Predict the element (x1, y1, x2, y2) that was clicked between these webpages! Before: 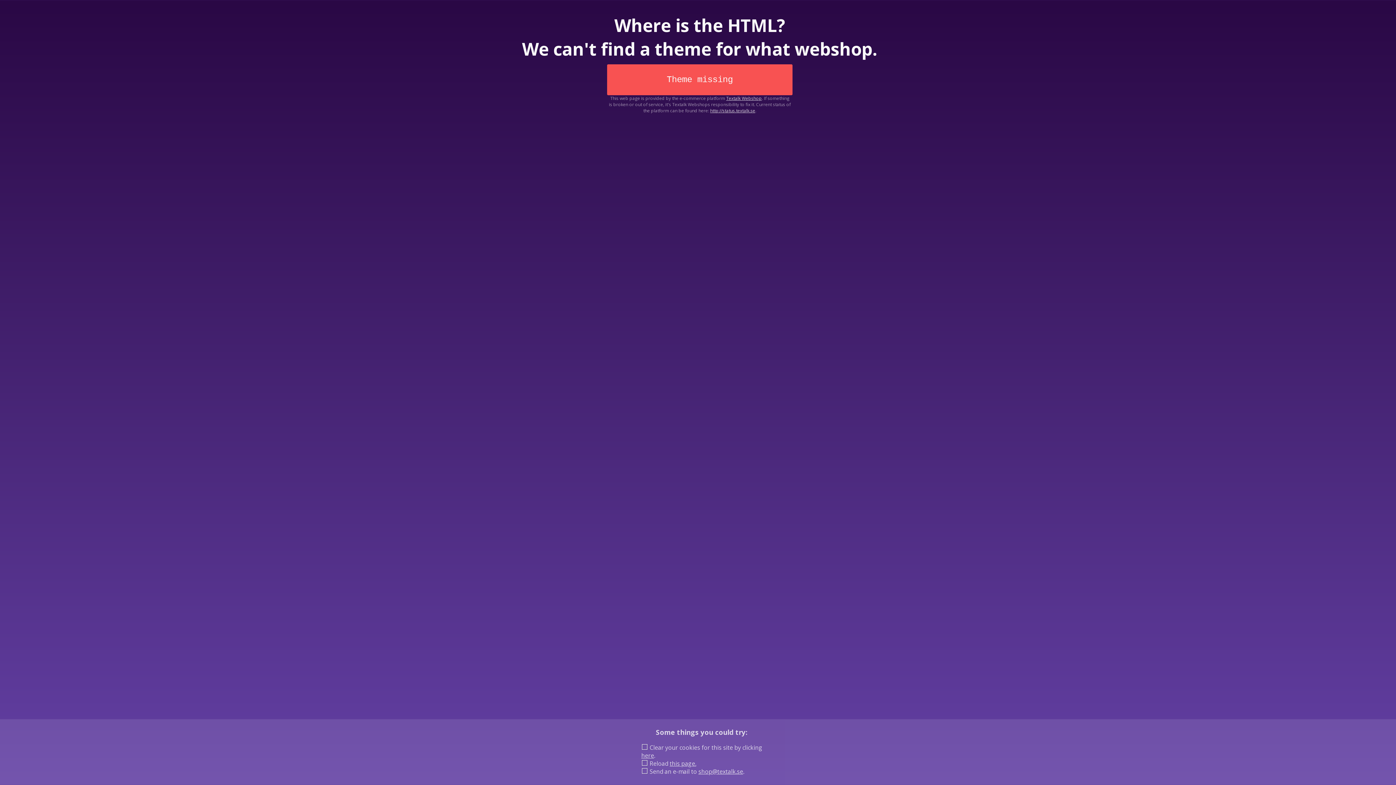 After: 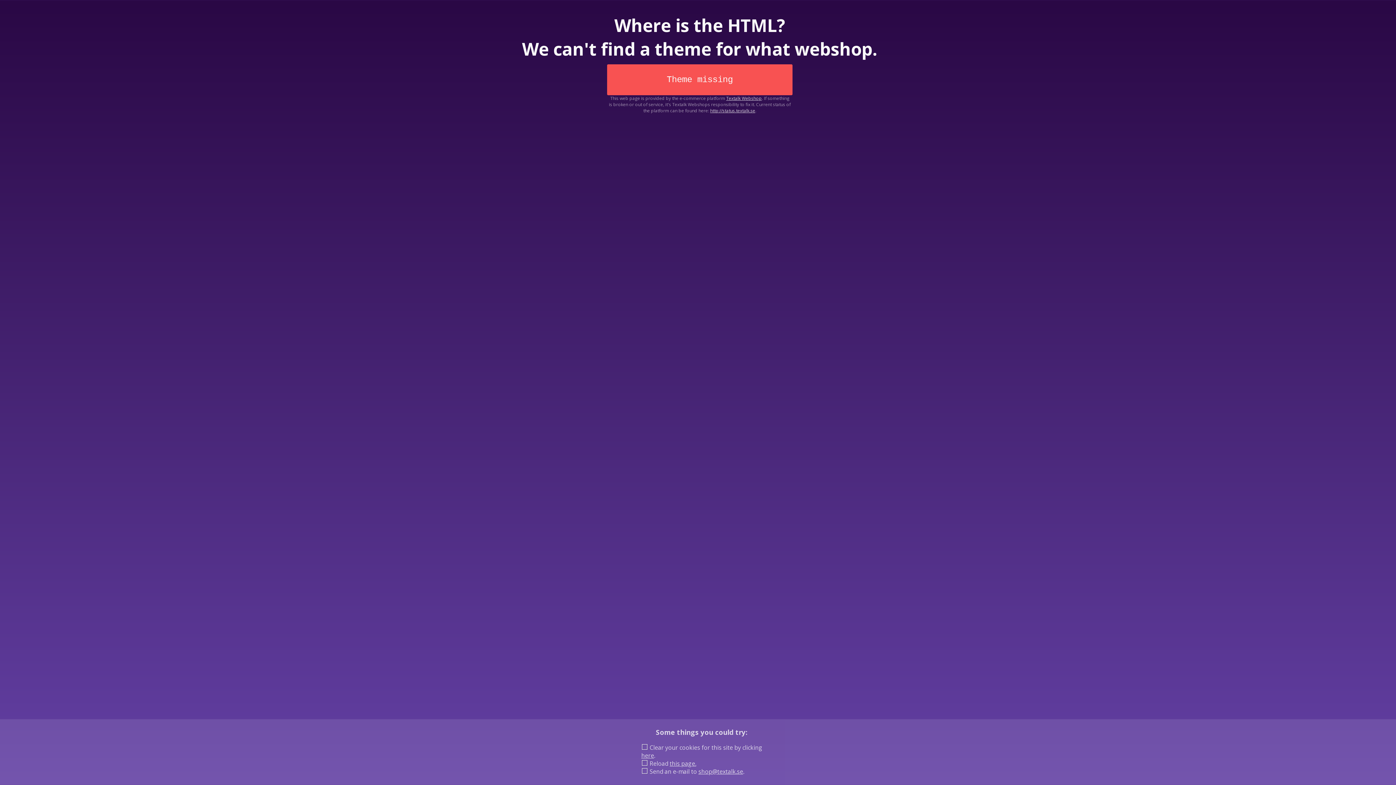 Action: bbox: (669, 760, 696, 768) label: this page.